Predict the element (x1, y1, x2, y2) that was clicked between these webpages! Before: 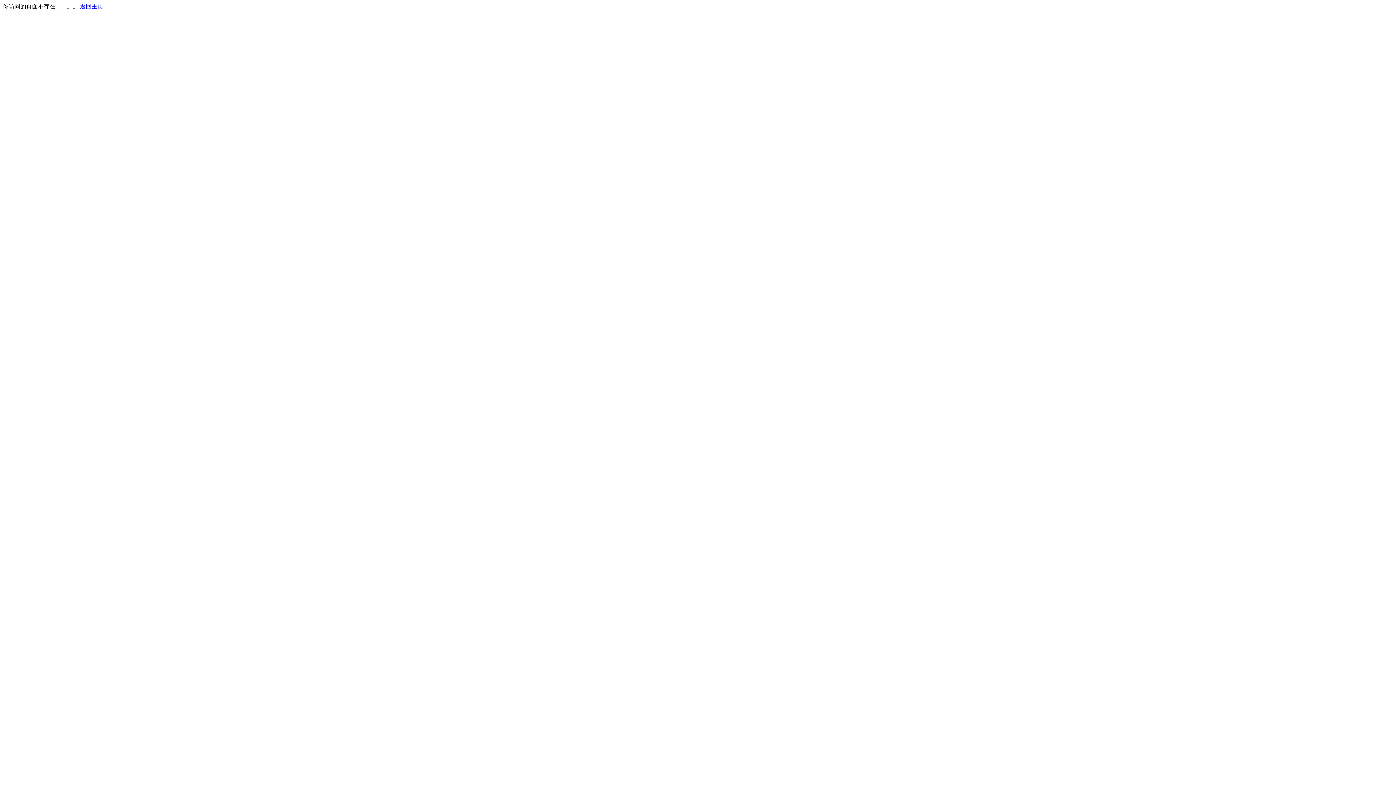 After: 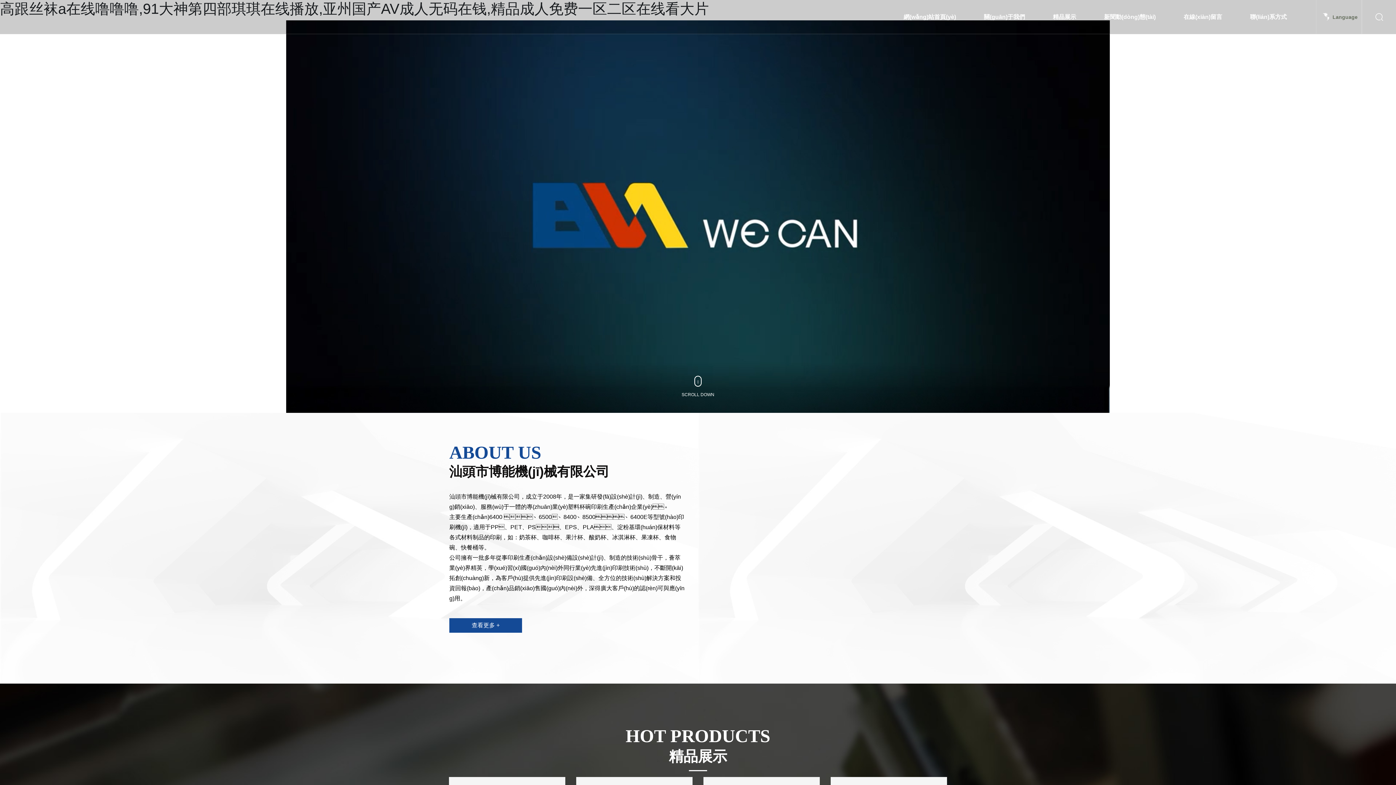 Action: bbox: (80, 3, 103, 9) label: 返回主页